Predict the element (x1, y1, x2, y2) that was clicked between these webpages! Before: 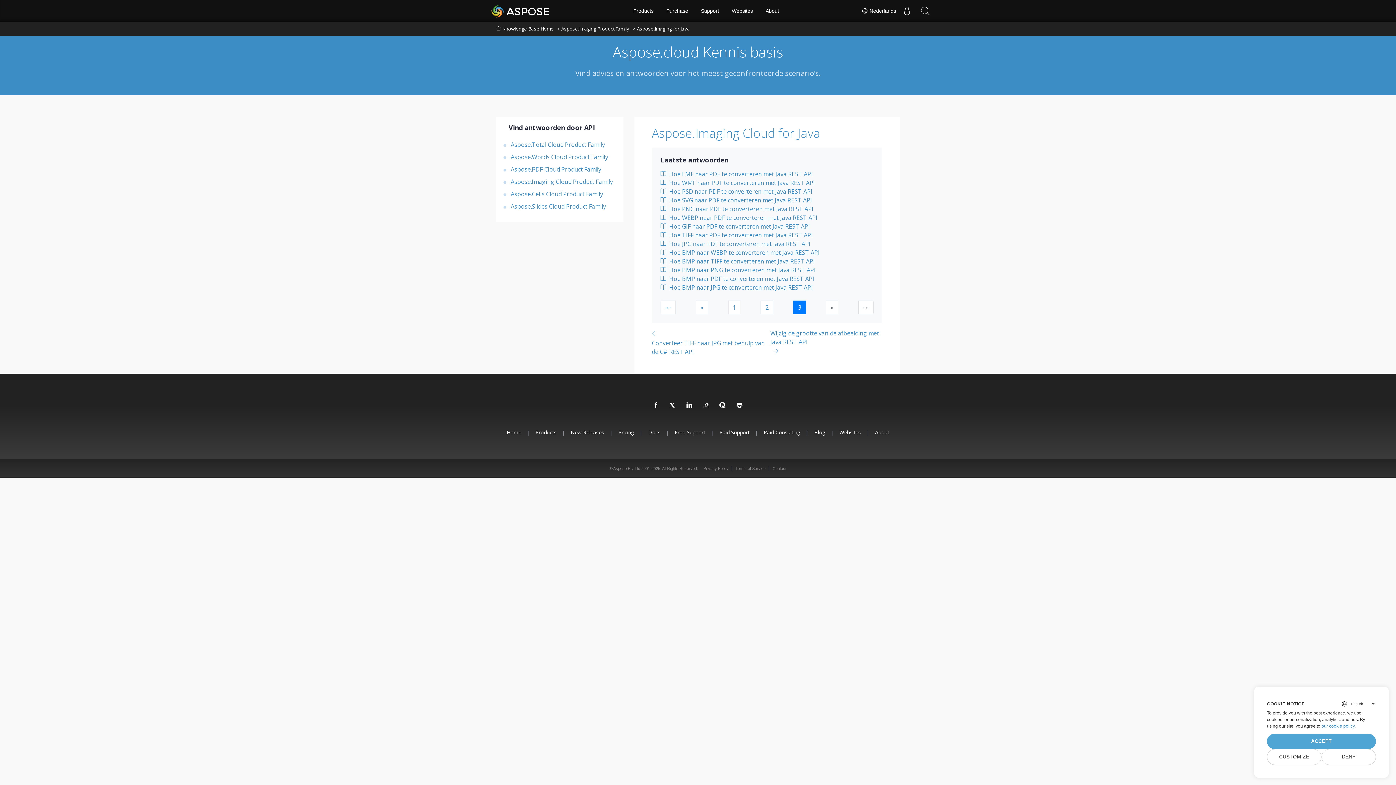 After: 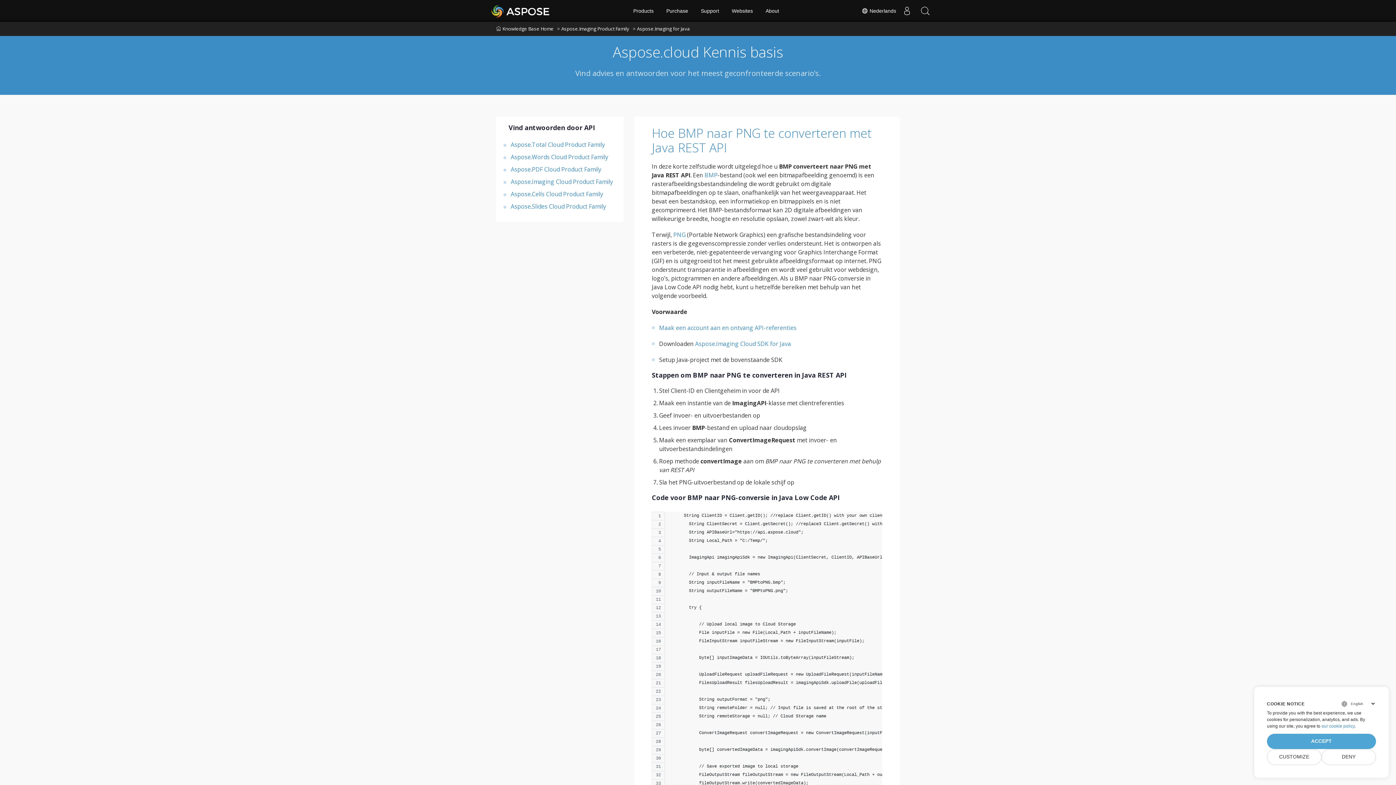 Action: bbox: (660, 265, 873, 274) label:  Hoe BMP naar PNG te converteren met Java REST API